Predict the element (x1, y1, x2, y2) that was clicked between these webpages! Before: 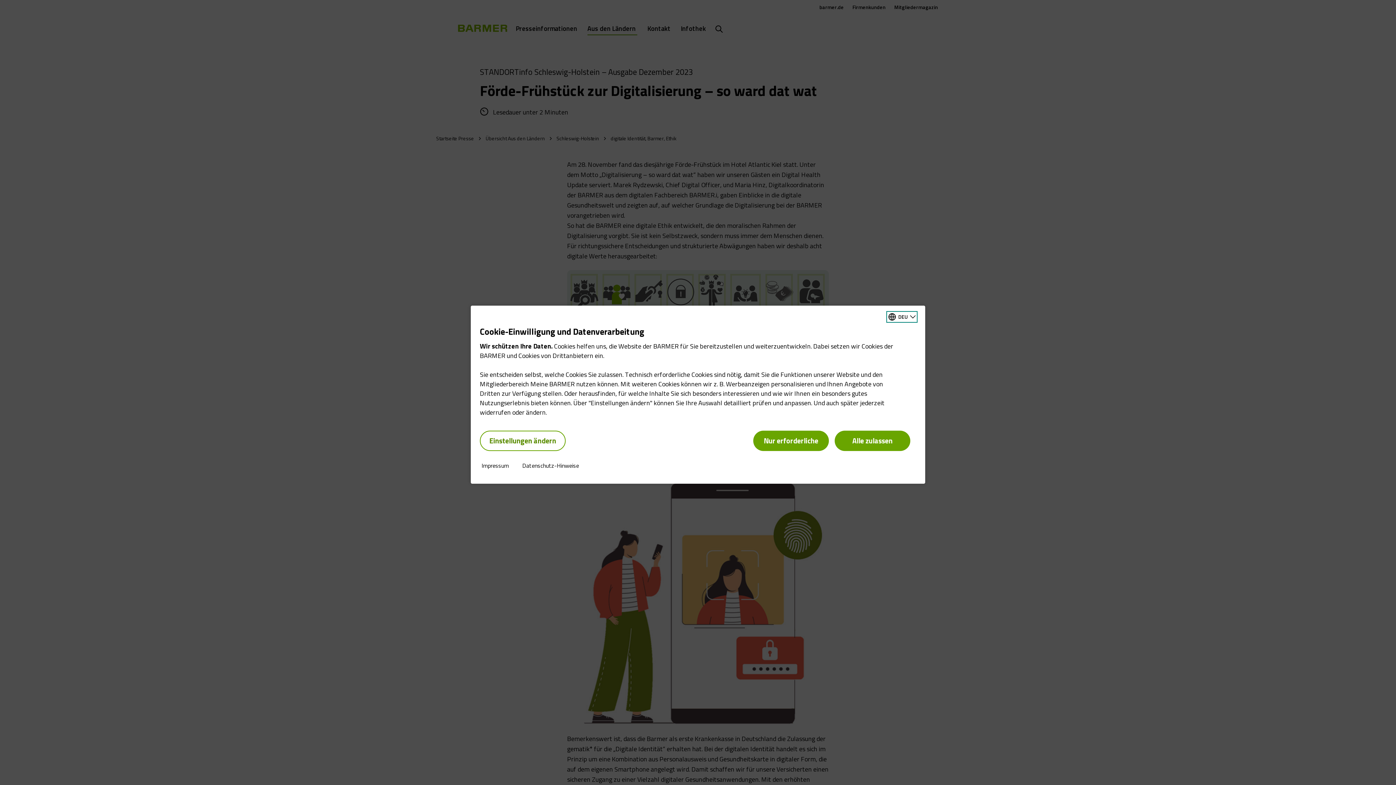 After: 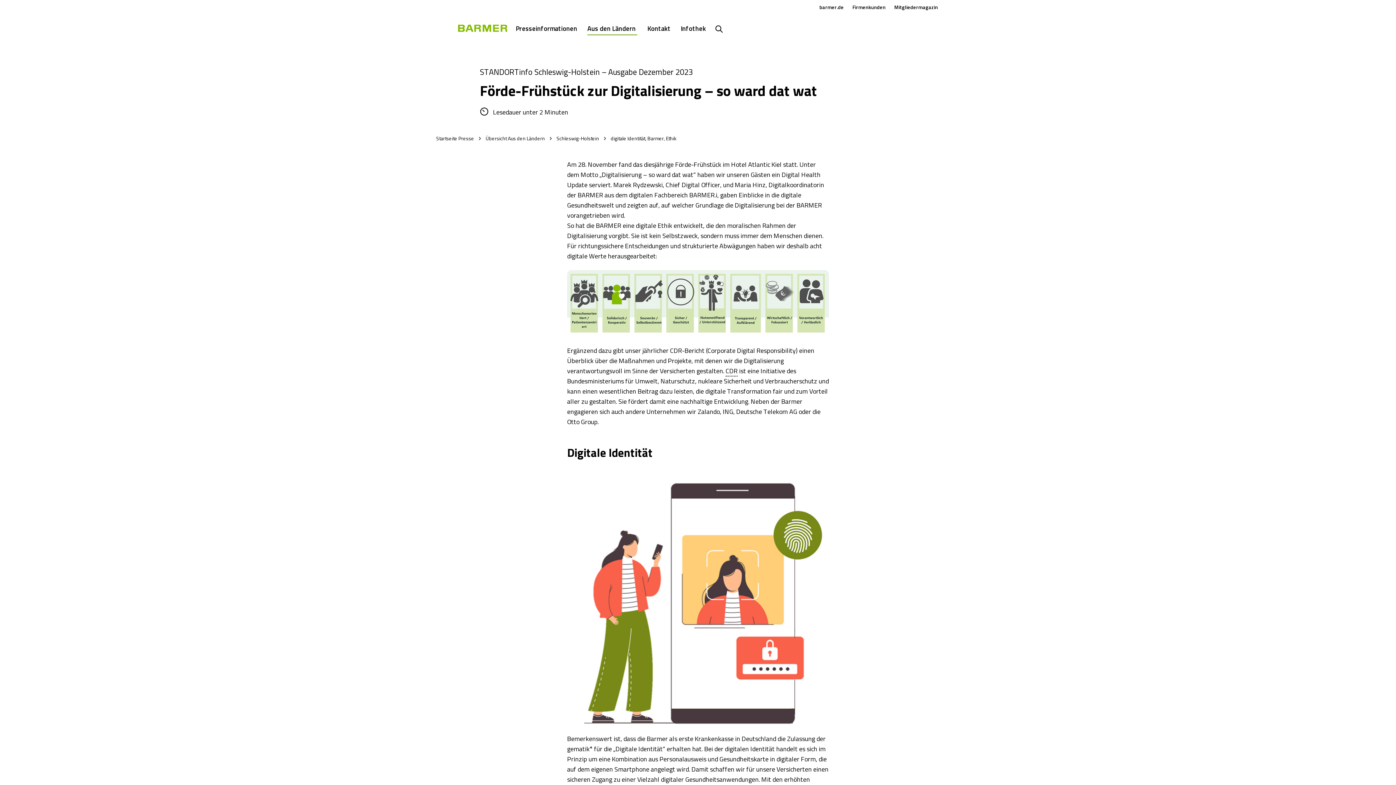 Action: bbox: (834, 430, 910, 451) label: Alle zulassen